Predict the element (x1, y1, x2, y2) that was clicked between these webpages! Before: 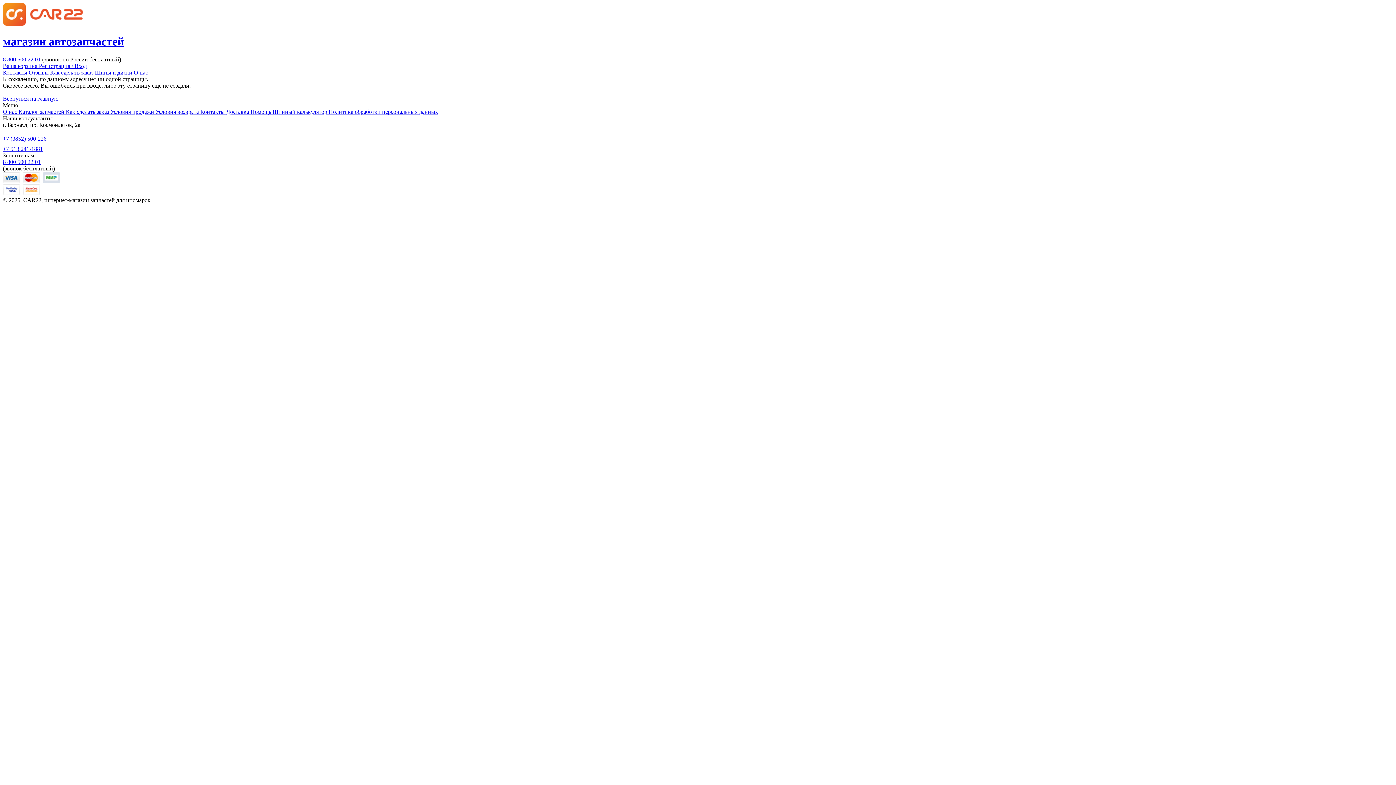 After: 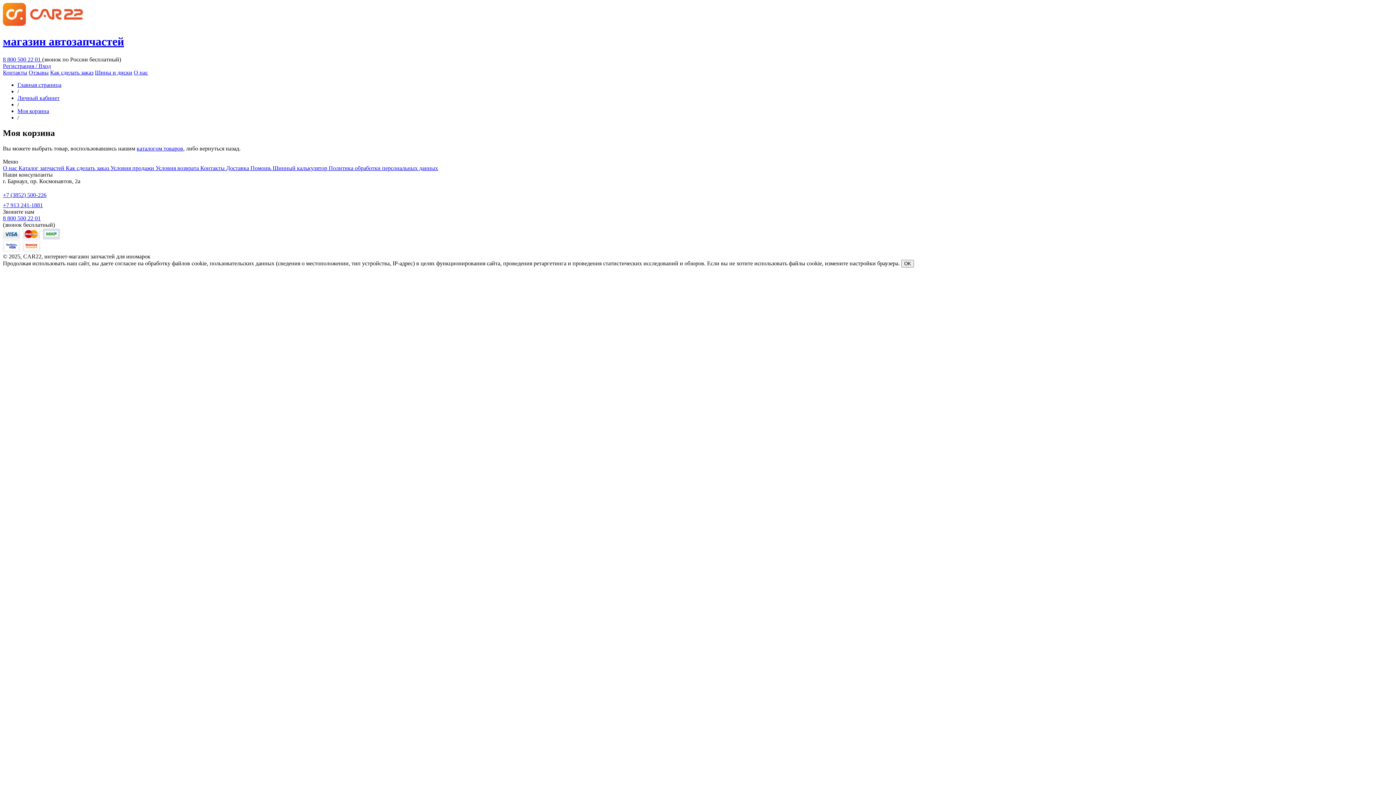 Action: label: Ваша корзина  bbox: (2, 62, 38, 69)